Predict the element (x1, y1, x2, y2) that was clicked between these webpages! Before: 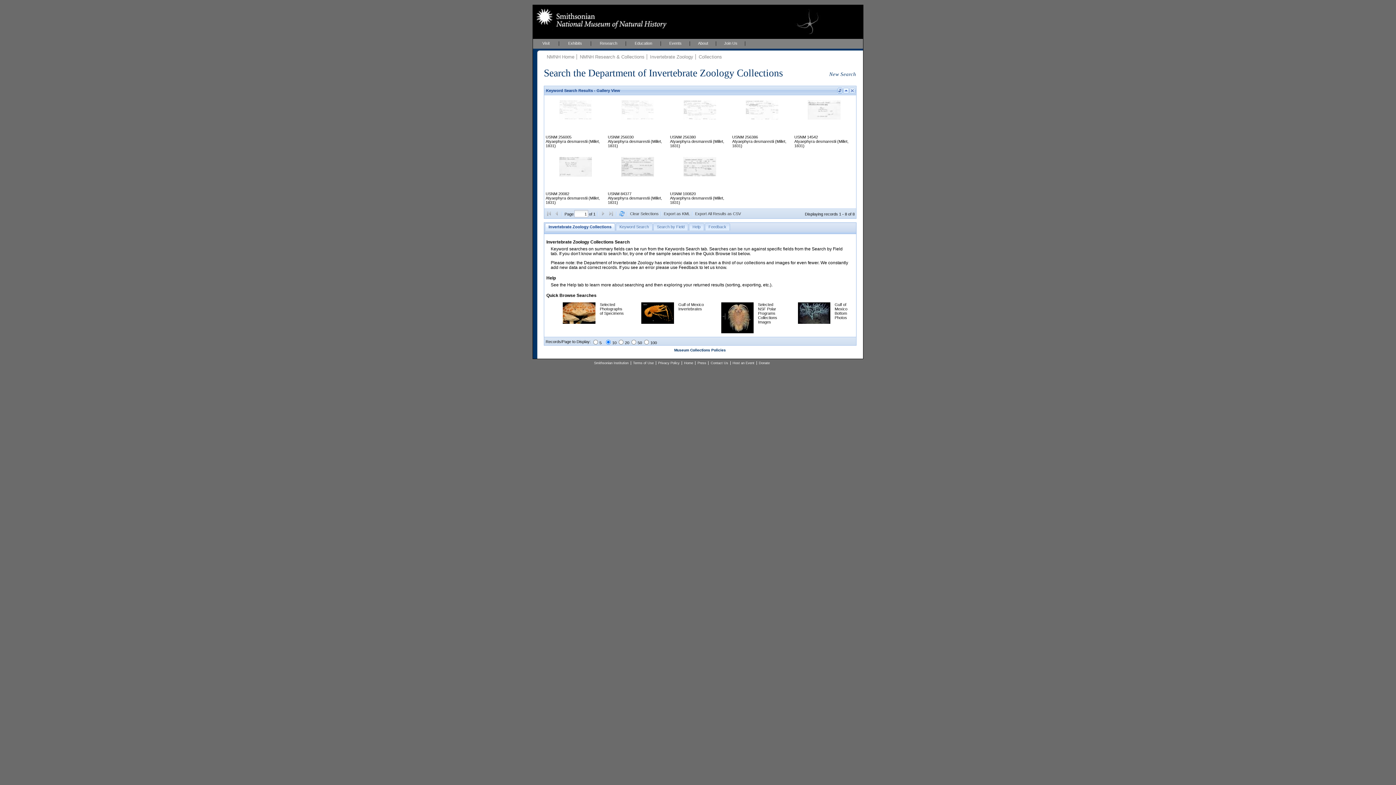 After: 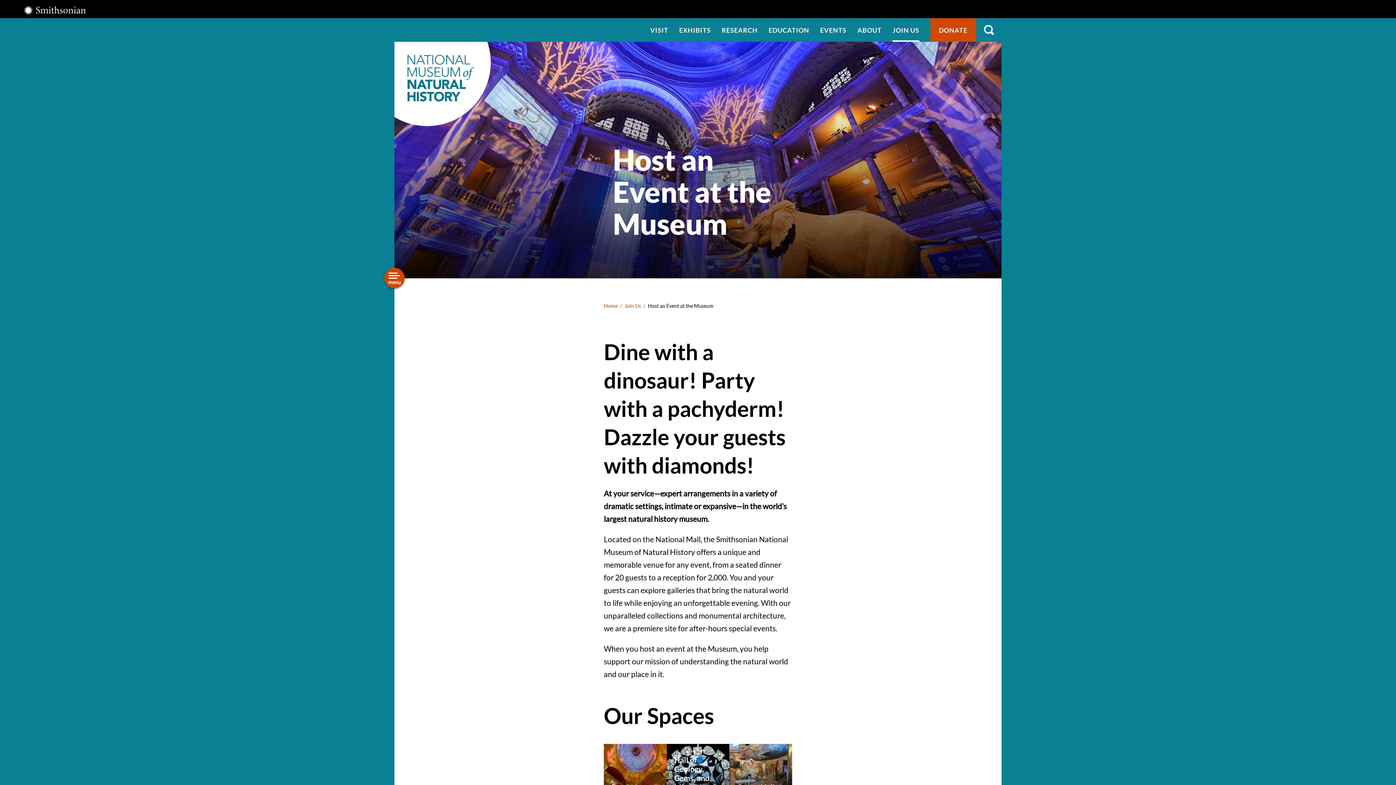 Action: bbox: (730, 361, 756, 365) label: Host an Event